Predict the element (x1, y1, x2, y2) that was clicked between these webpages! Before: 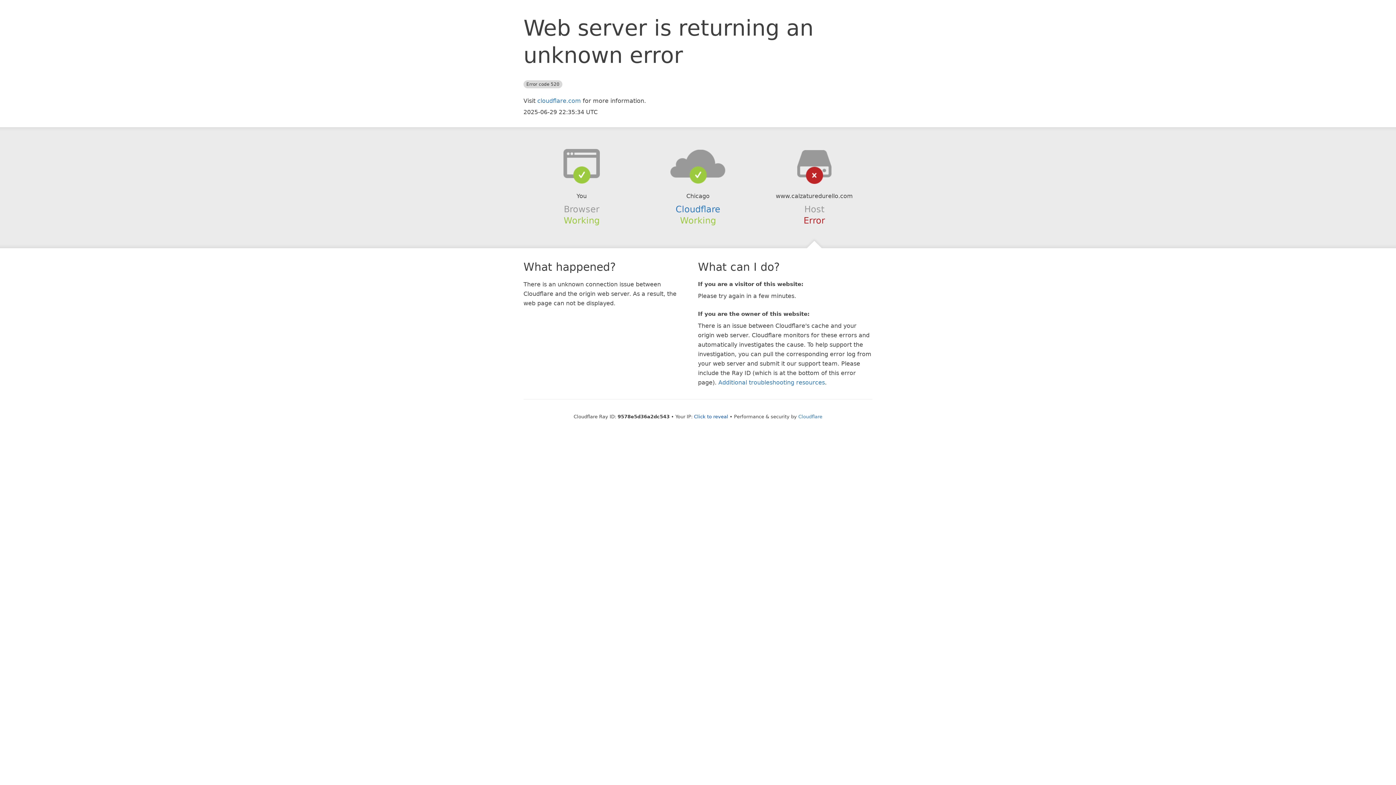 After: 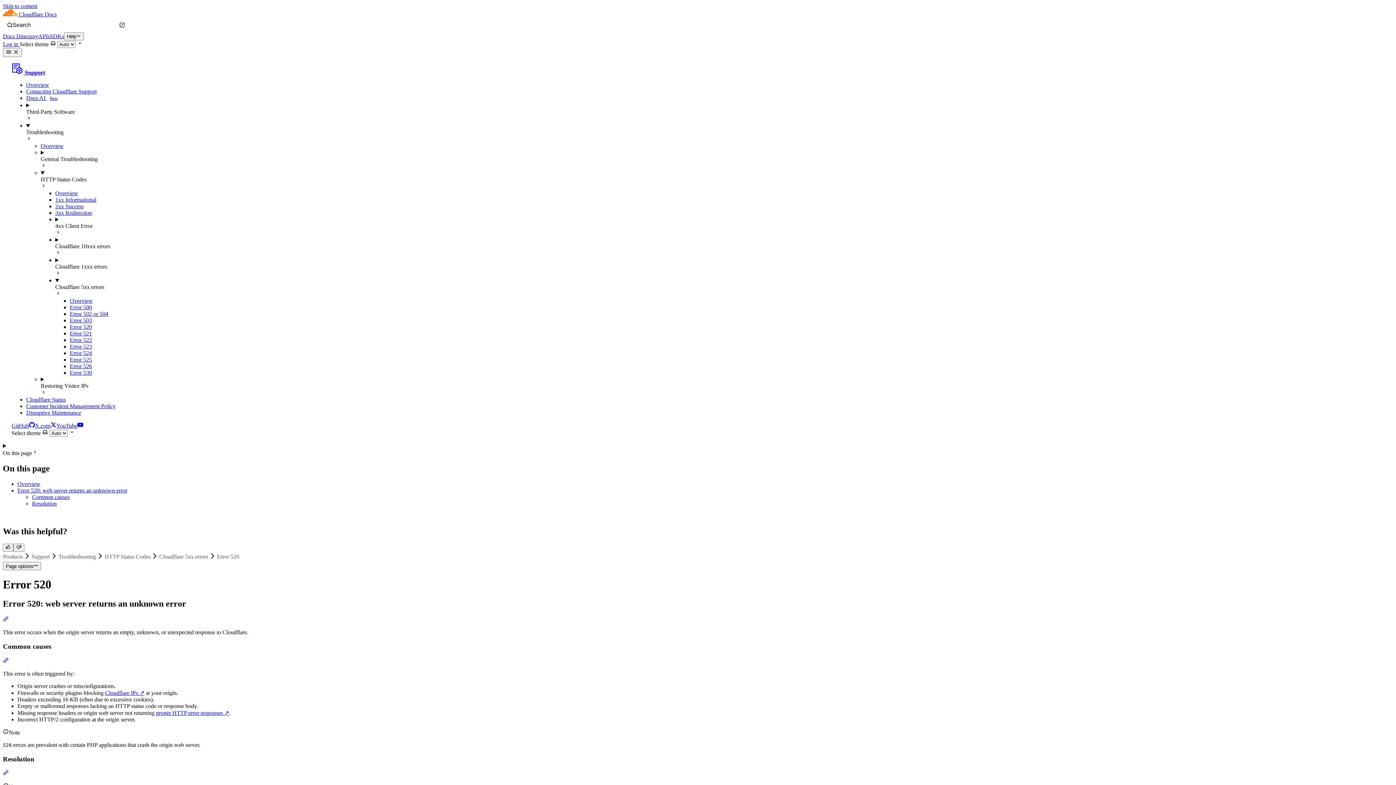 Action: label: Additional troubleshooting resources bbox: (718, 379, 825, 386)